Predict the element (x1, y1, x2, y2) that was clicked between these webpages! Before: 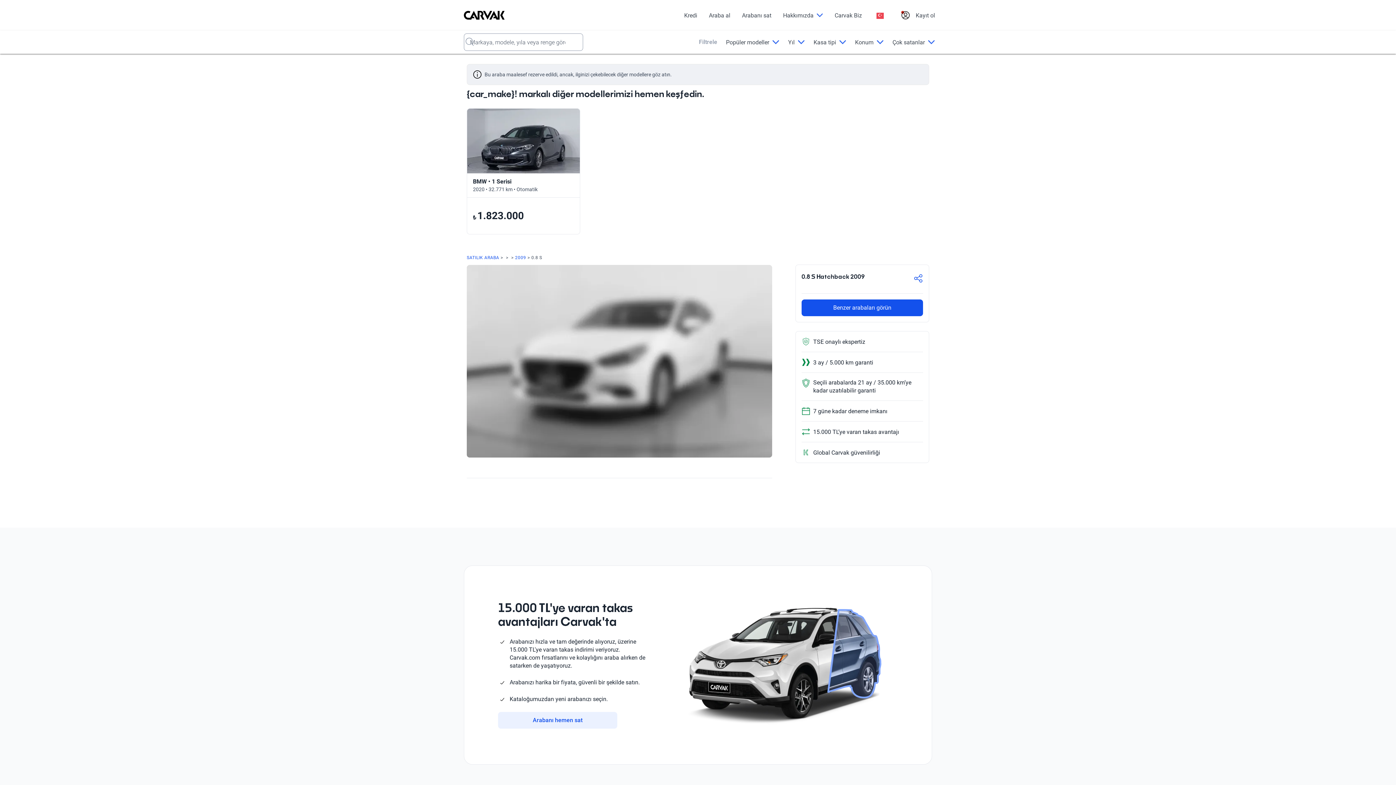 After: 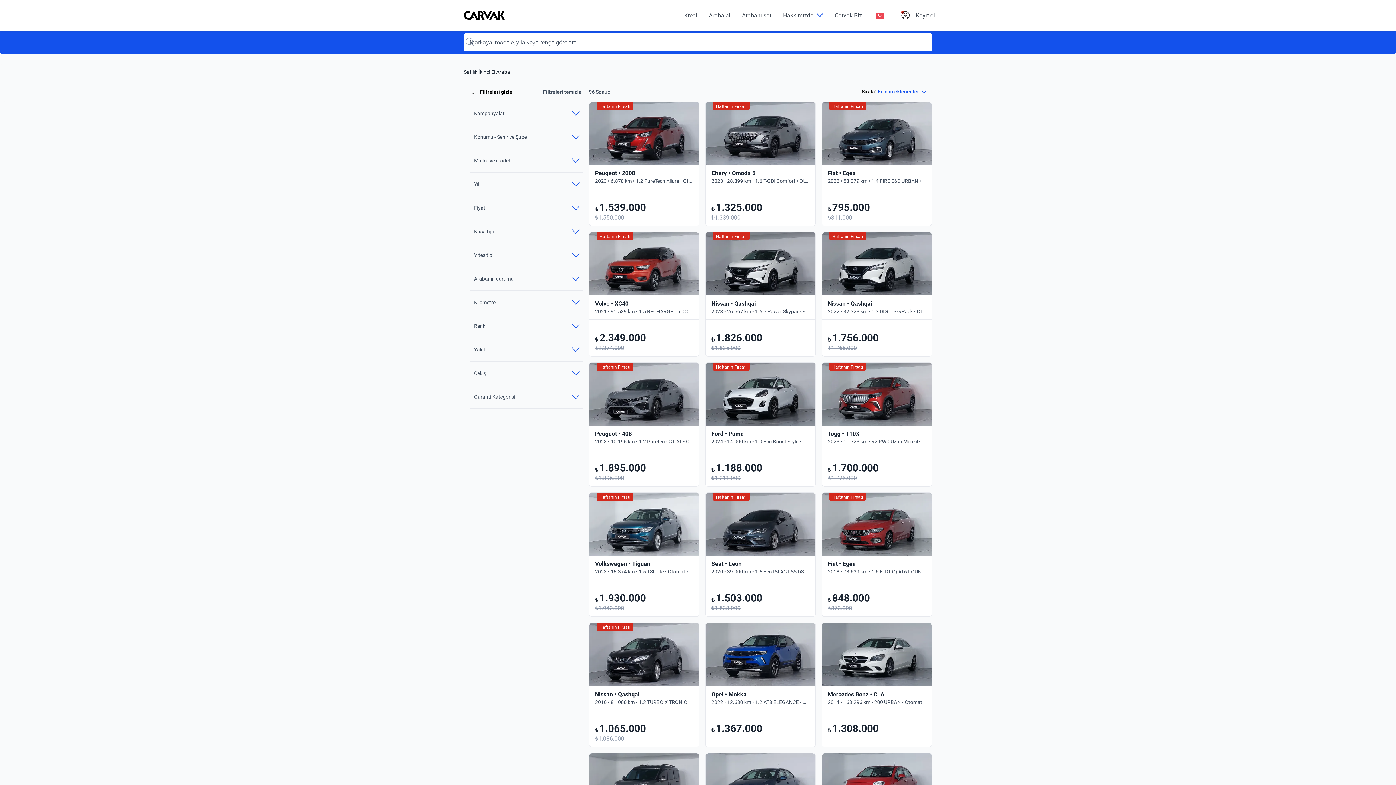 Action: label: Araba al bbox: (709, 11, 730, 18)